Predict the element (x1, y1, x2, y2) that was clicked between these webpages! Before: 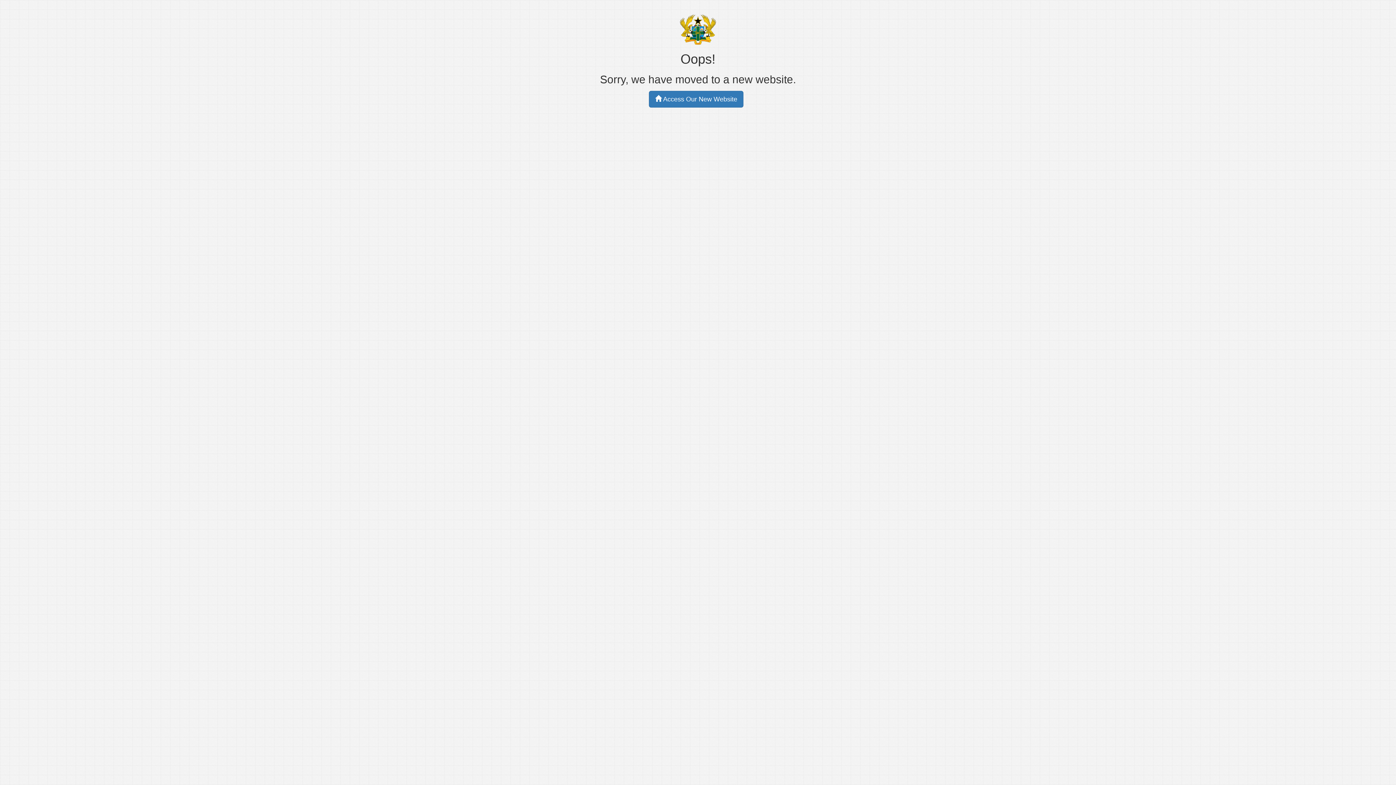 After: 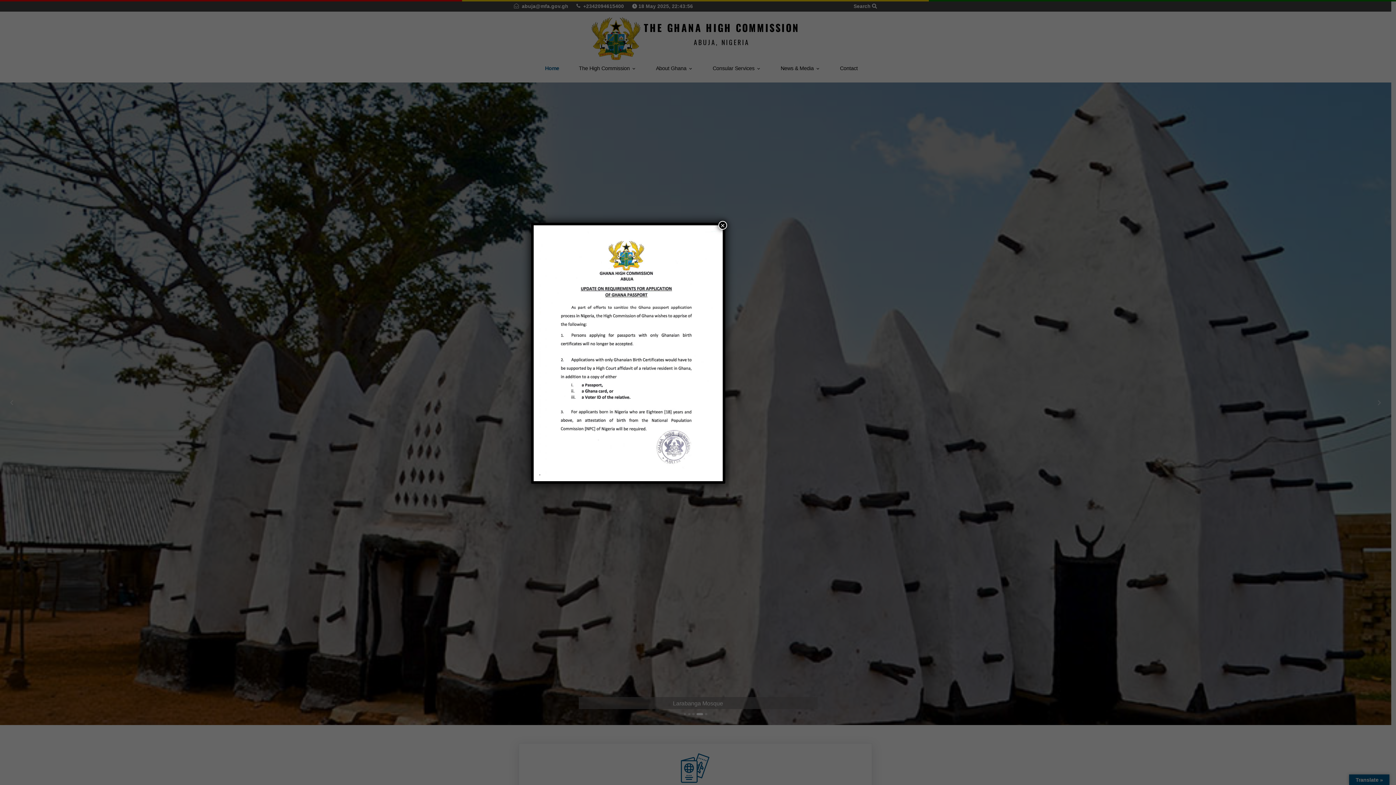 Action: label:  Access Our New Website bbox: (649, 91, 743, 107)